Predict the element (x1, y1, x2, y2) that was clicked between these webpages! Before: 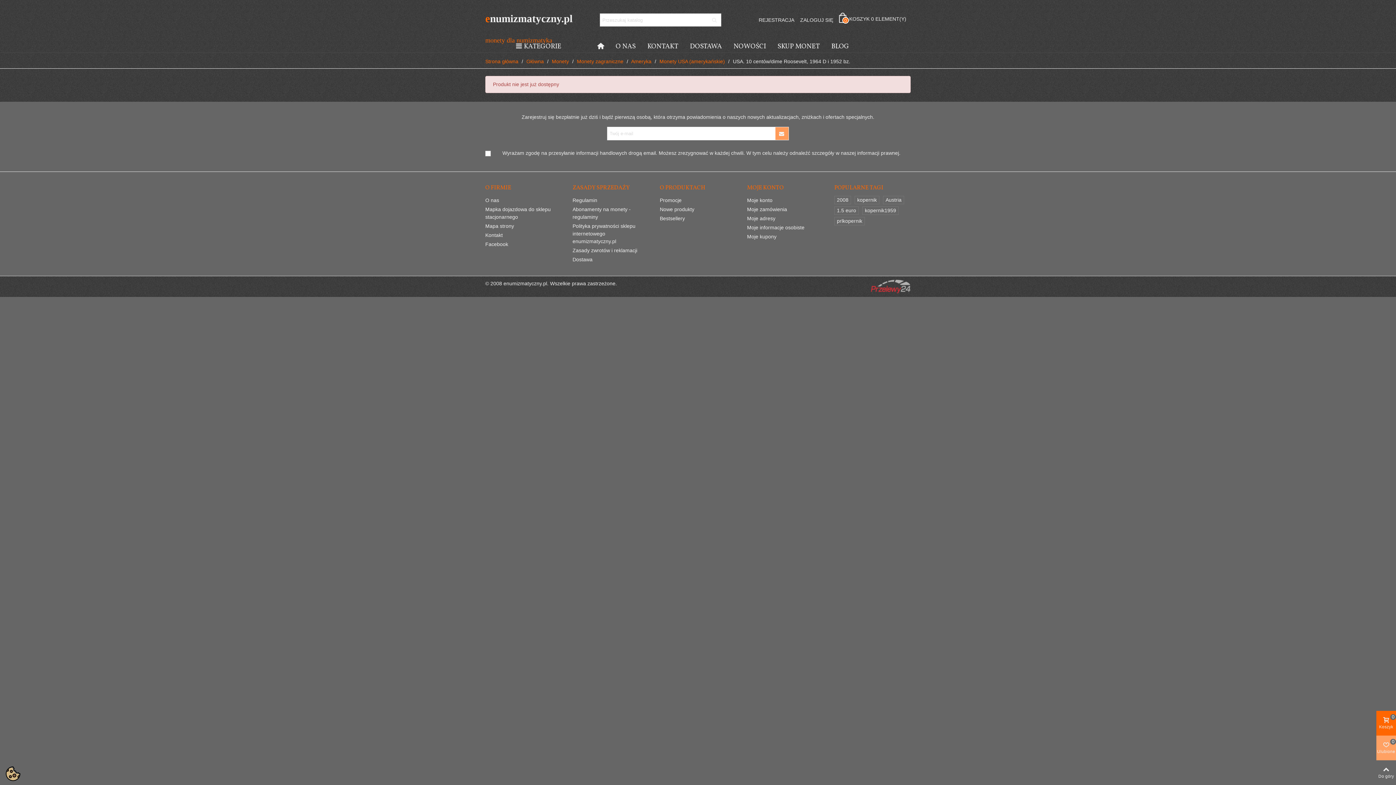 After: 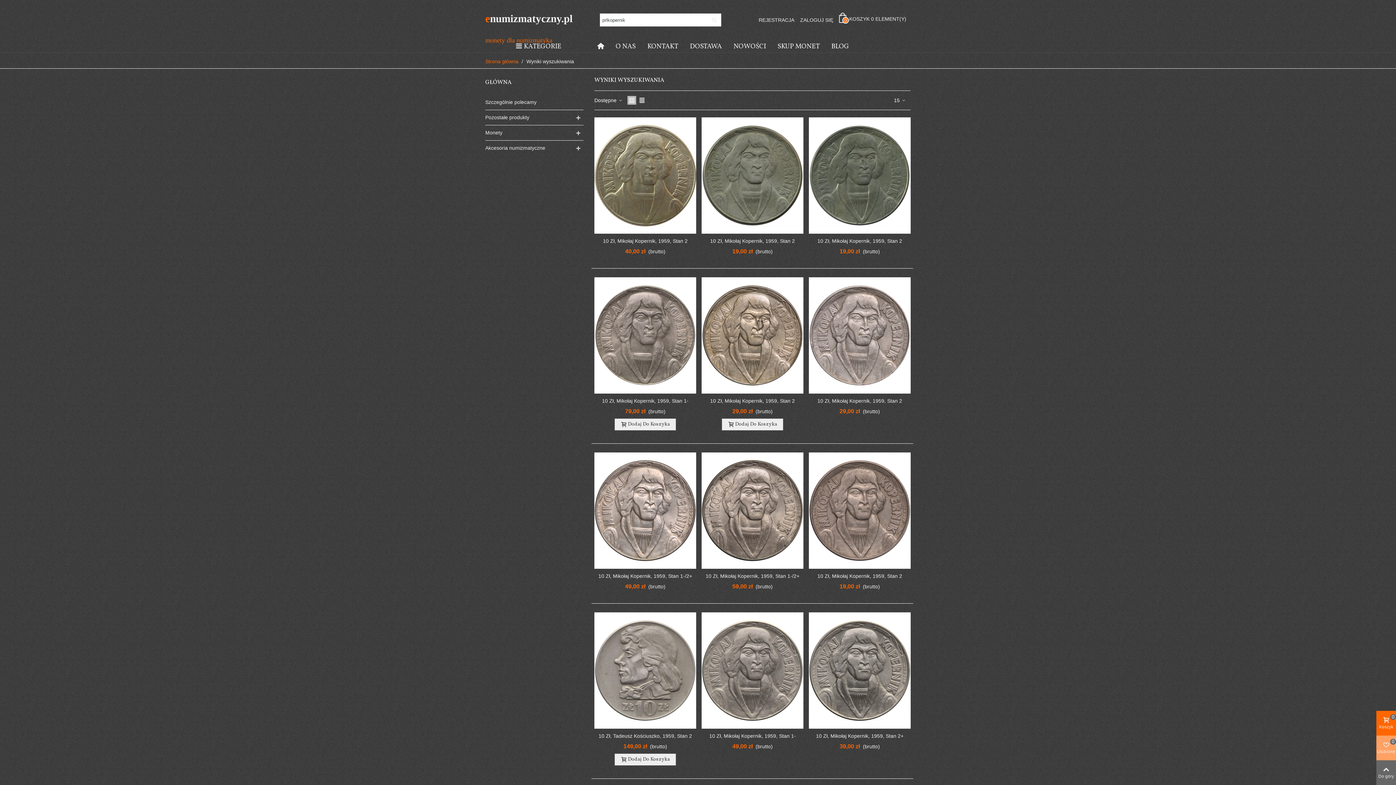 Action: label: prlkopernik bbox: (834, 217, 865, 225)